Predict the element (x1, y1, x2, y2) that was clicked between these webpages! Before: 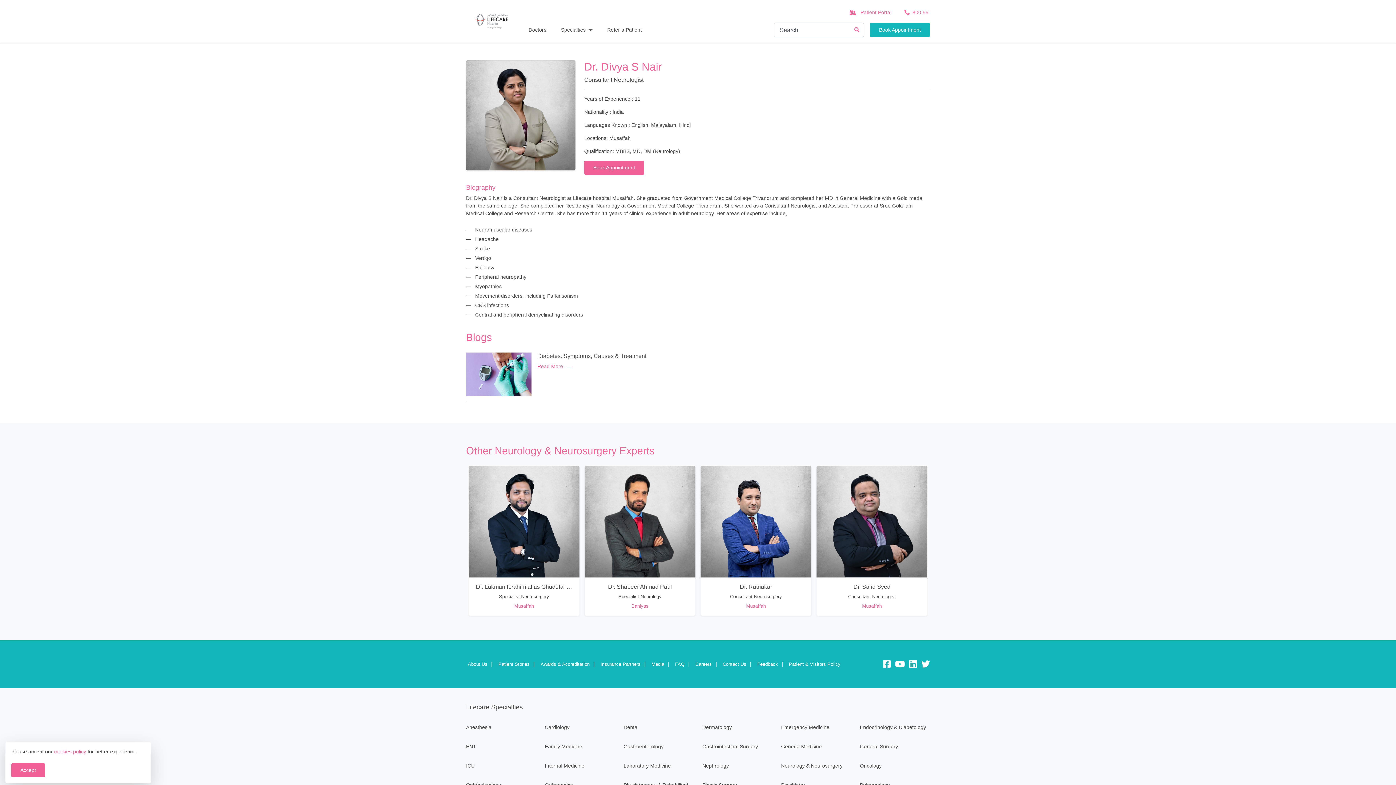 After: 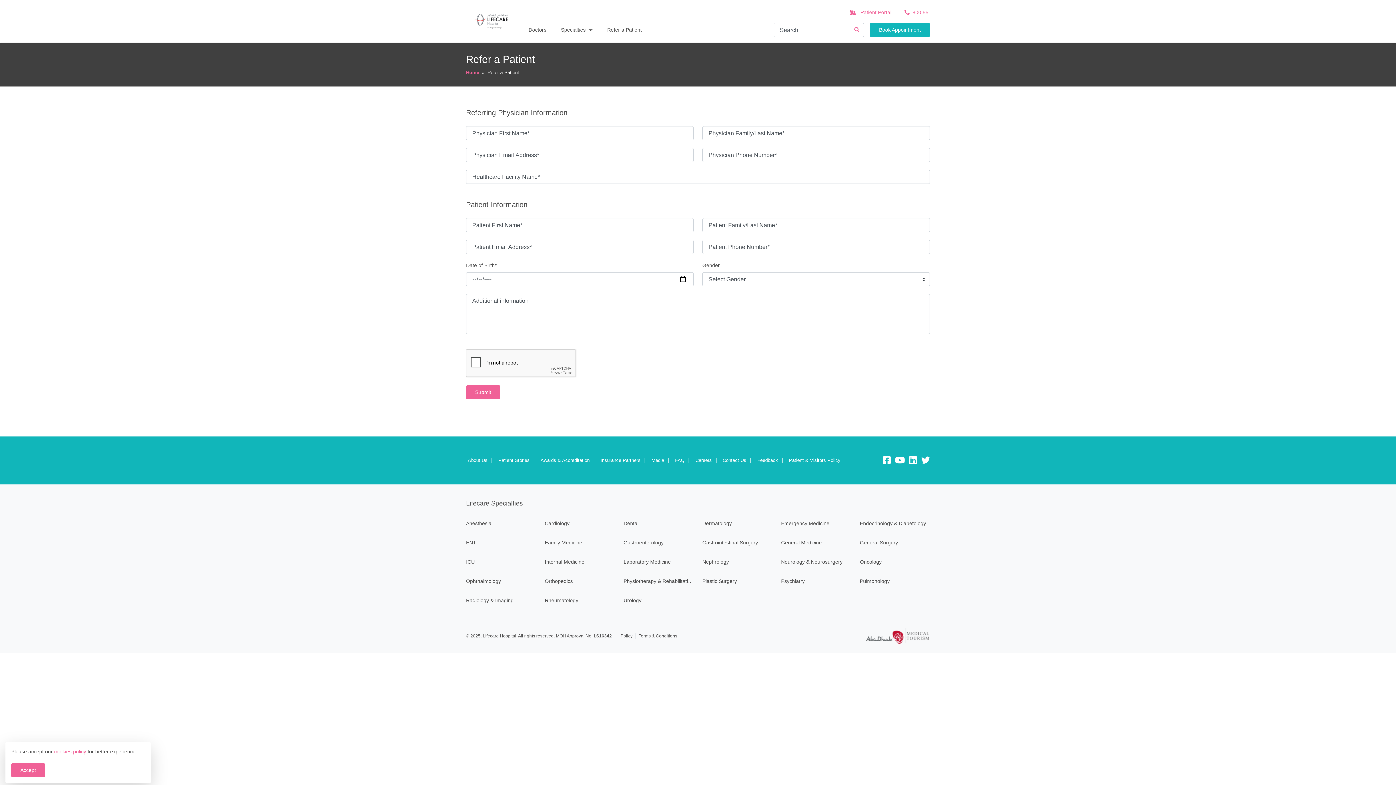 Action: bbox: (604, 17, 644, 42) label: Refer a Patient